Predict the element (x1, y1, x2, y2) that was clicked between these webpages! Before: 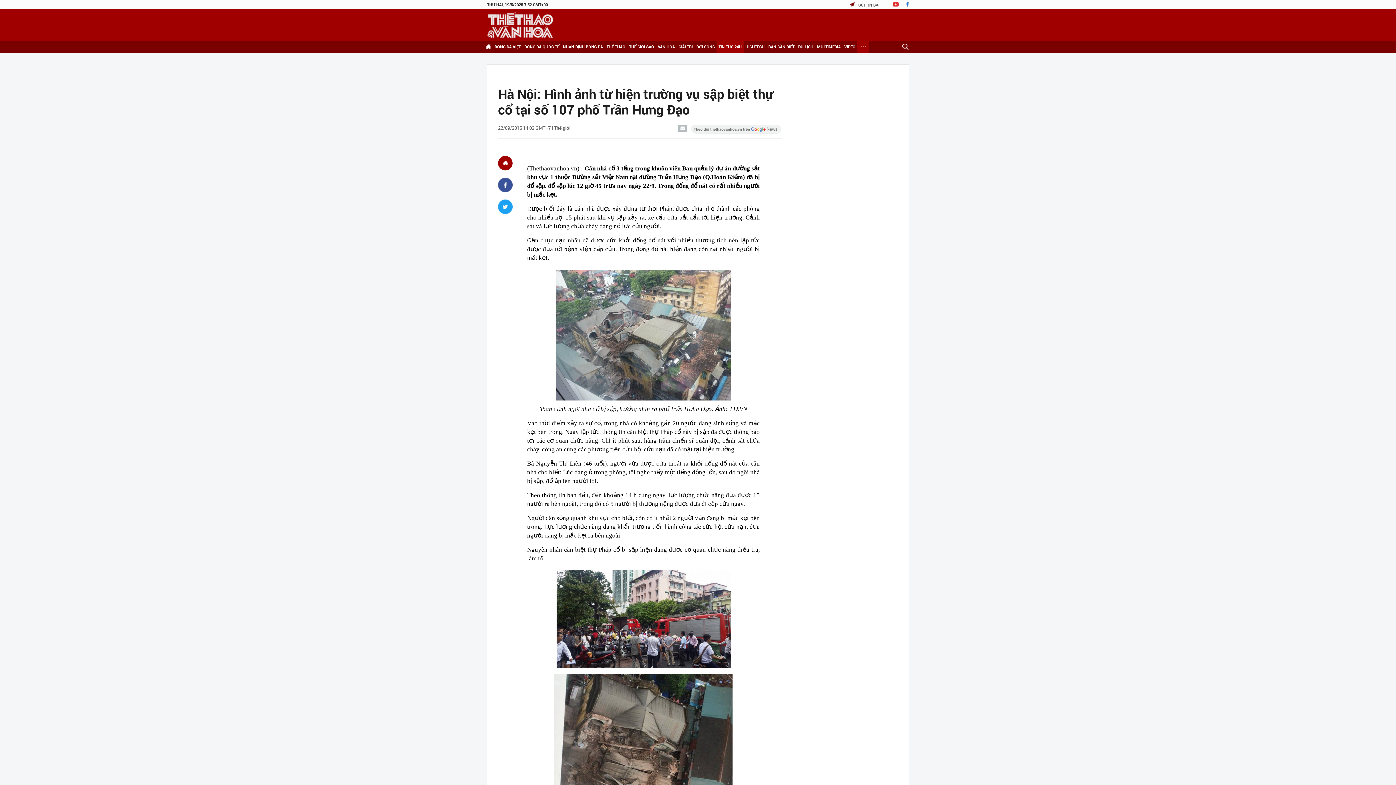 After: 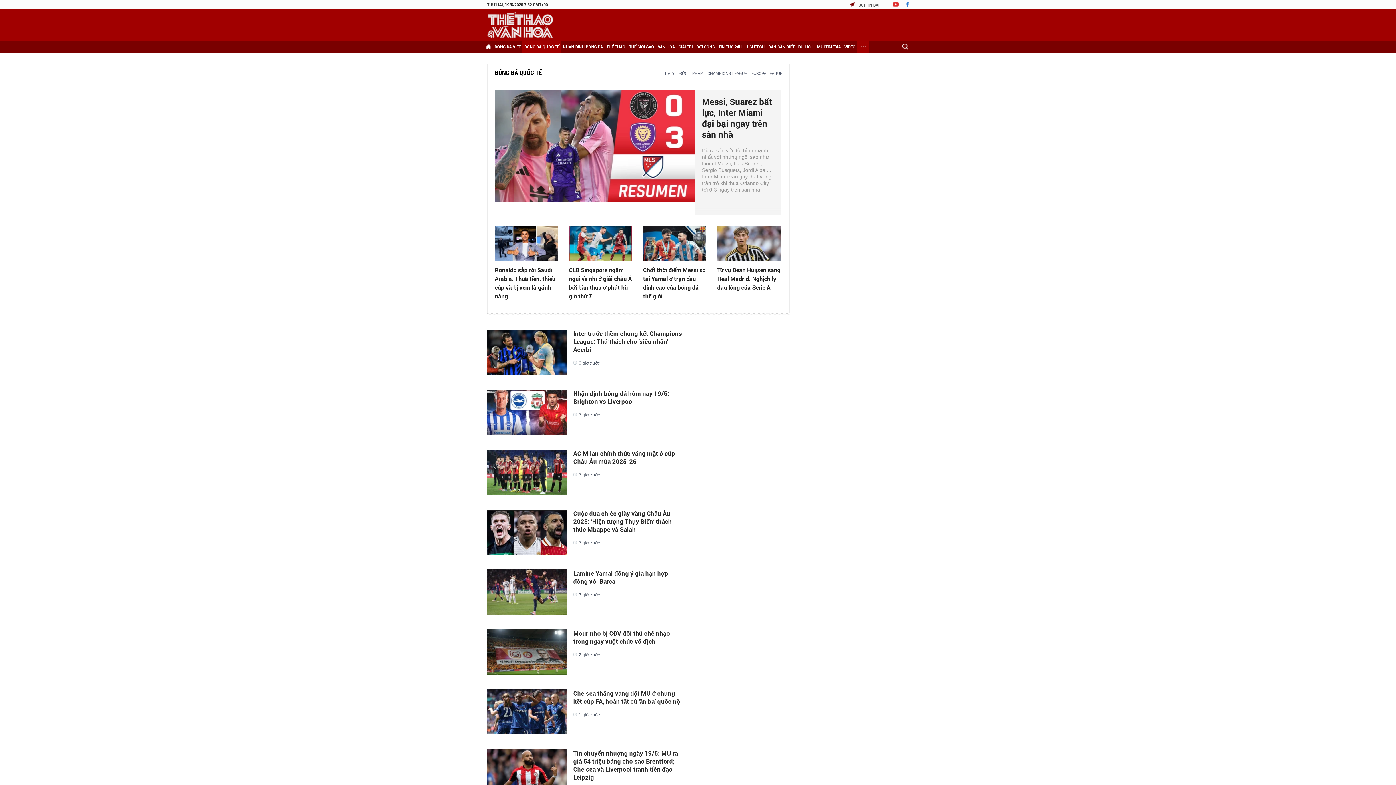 Action: label: BÓNG ĐÁ QUỐC TẾ bbox: (522, 41, 561, 52)